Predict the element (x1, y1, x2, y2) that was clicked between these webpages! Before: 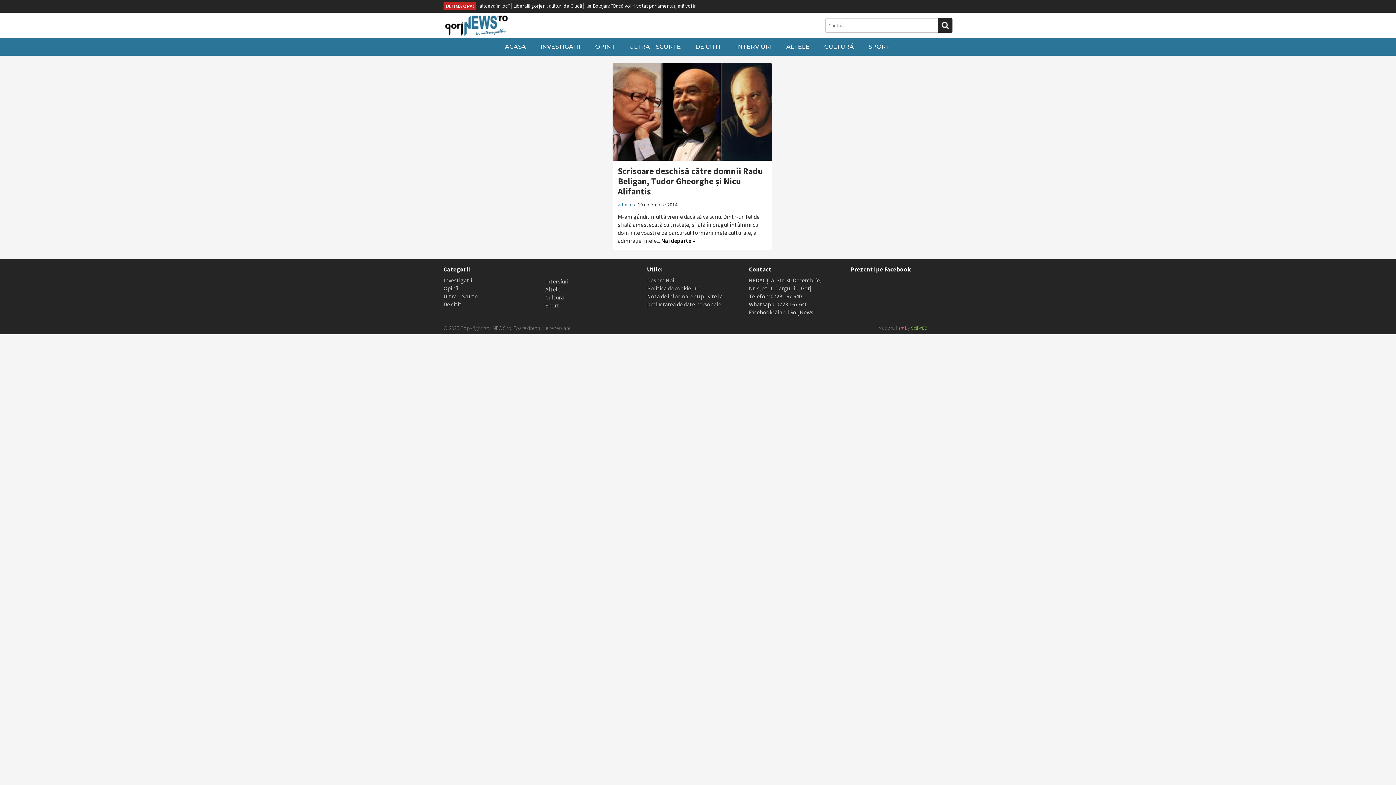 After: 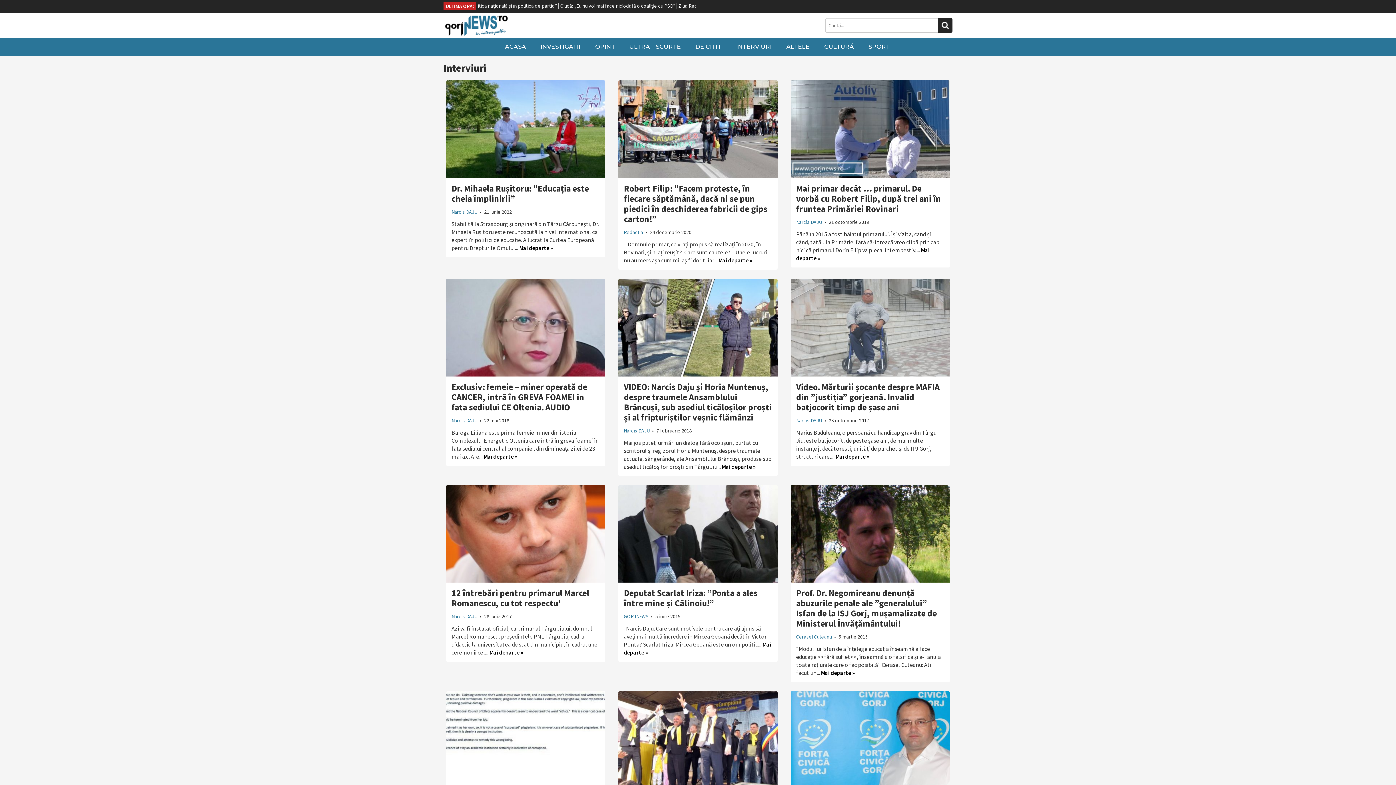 Action: label: Interviuri bbox: (545, 277, 568, 285)